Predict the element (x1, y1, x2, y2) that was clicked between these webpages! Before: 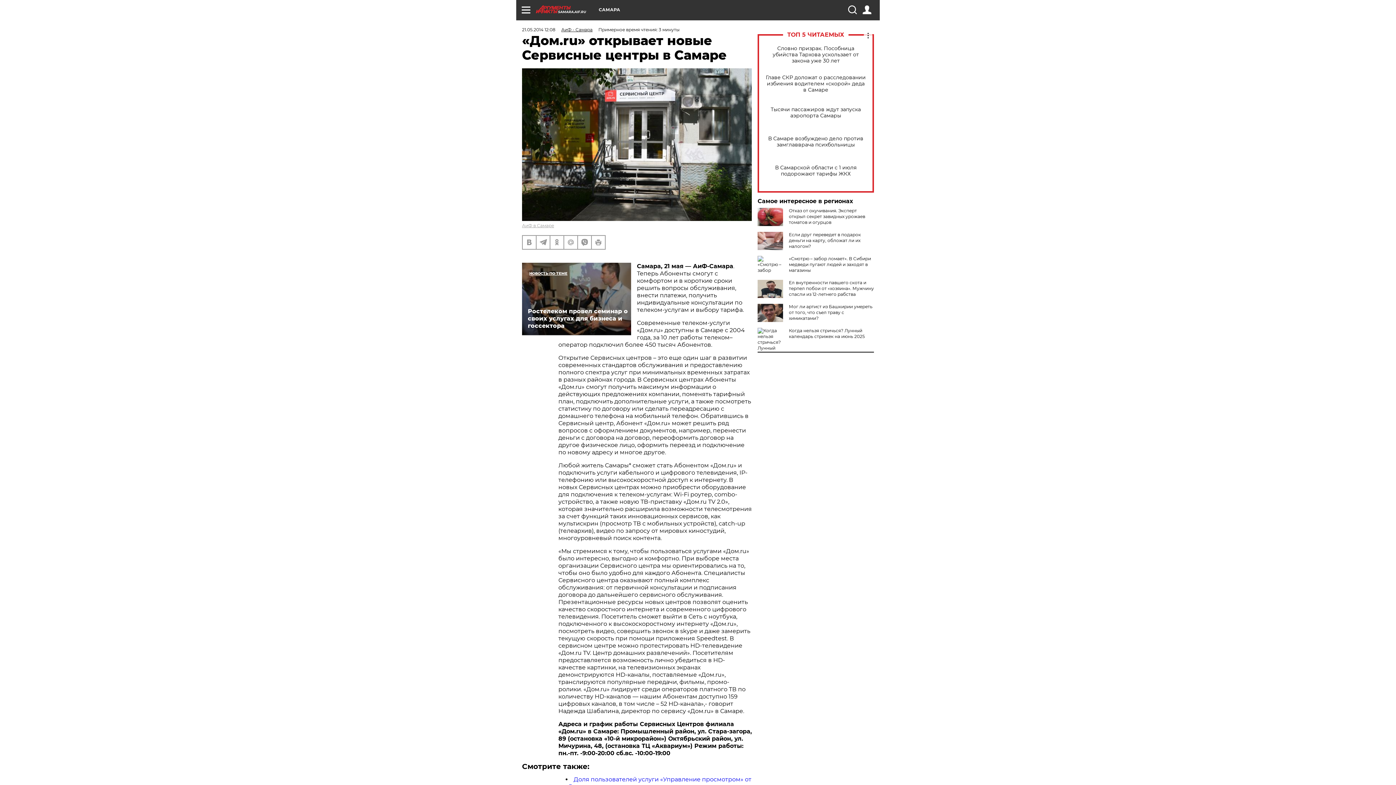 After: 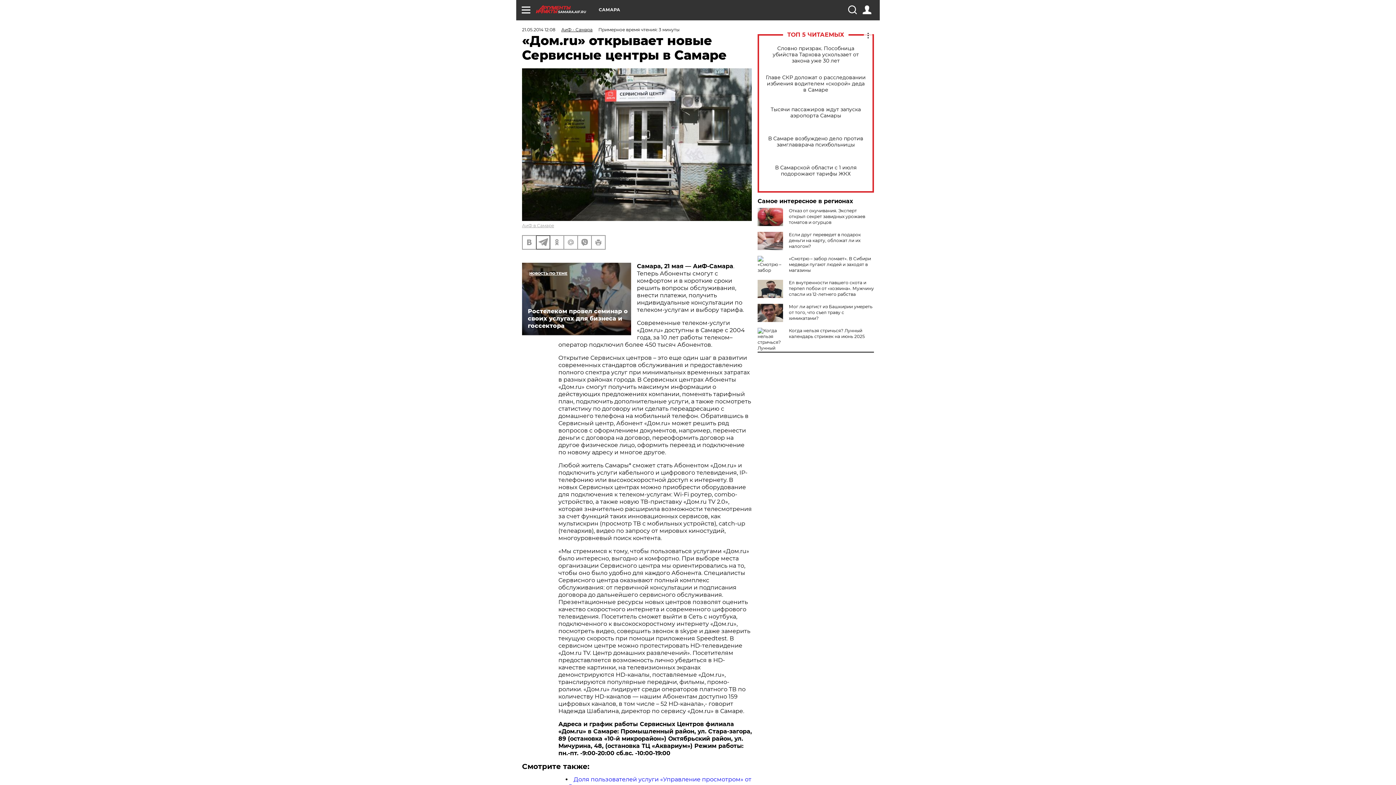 Action: bbox: (536, 235, 549, 248)